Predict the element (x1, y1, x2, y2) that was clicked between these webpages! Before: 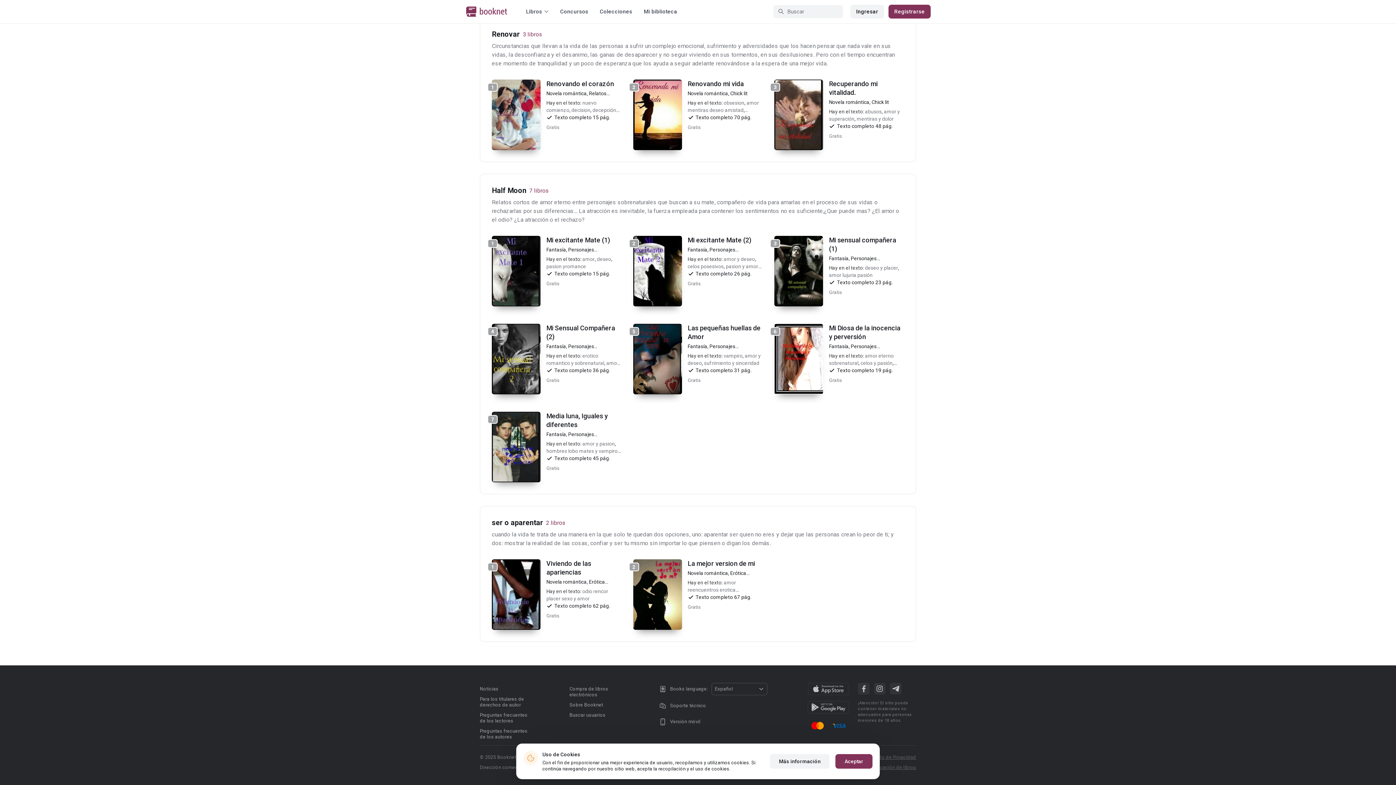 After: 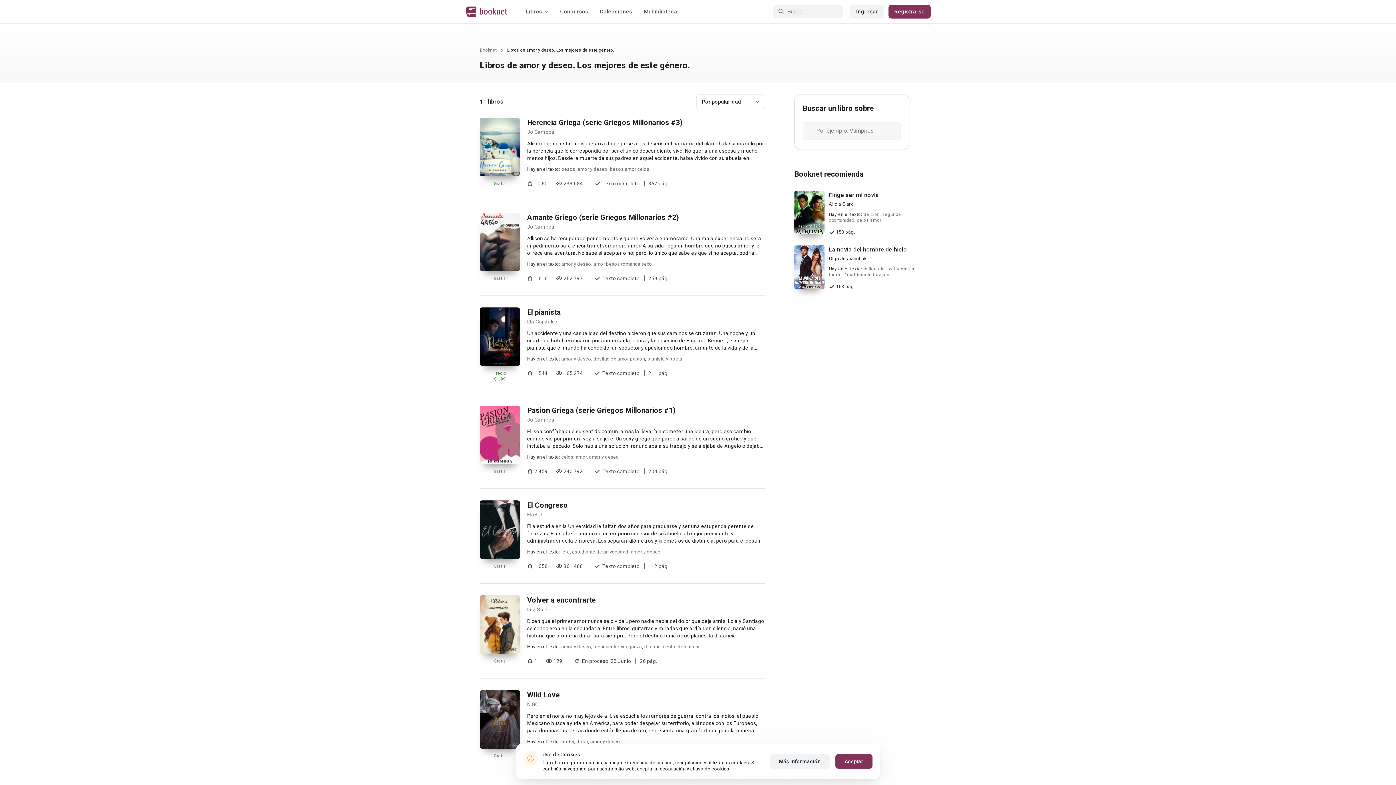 Action: label: amor y deseo bbox: (723, 256, 755, 262)